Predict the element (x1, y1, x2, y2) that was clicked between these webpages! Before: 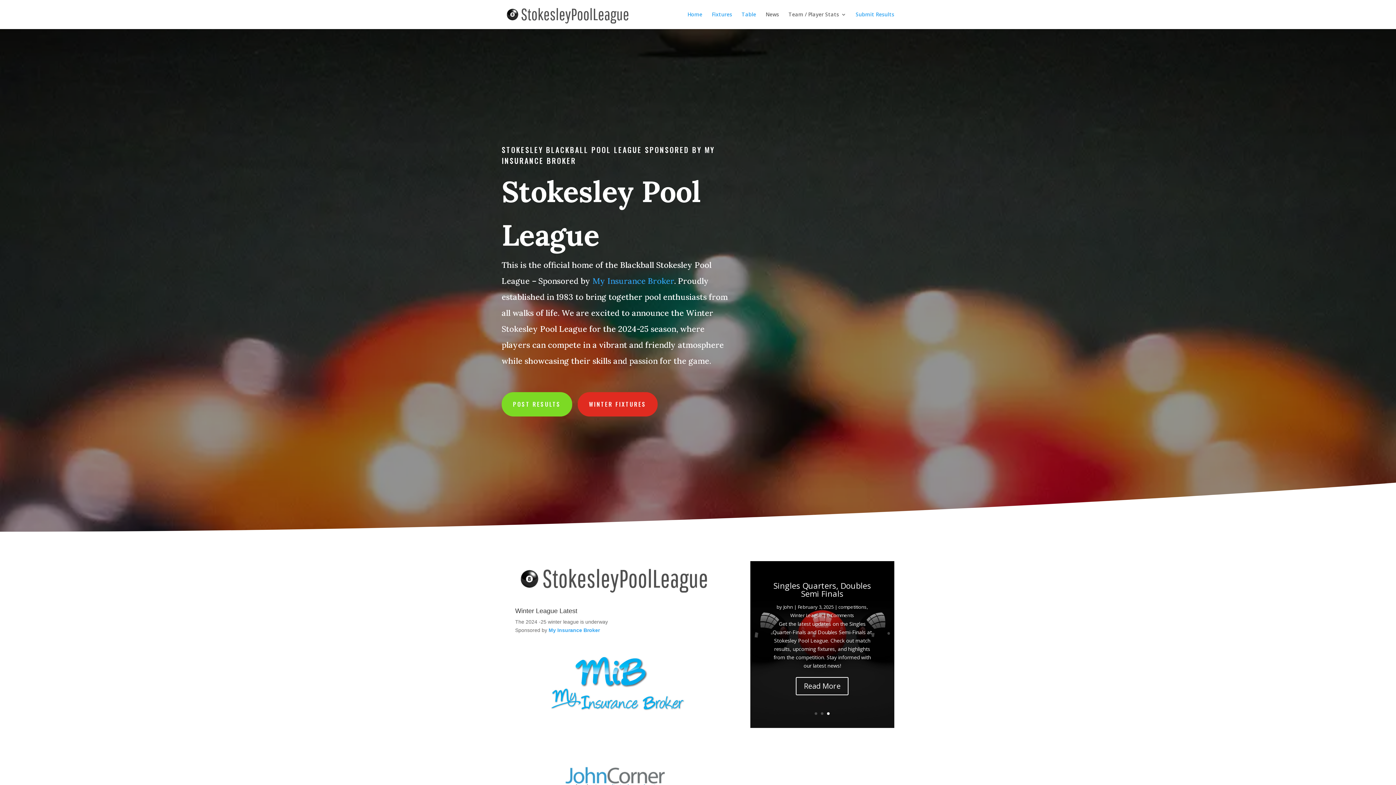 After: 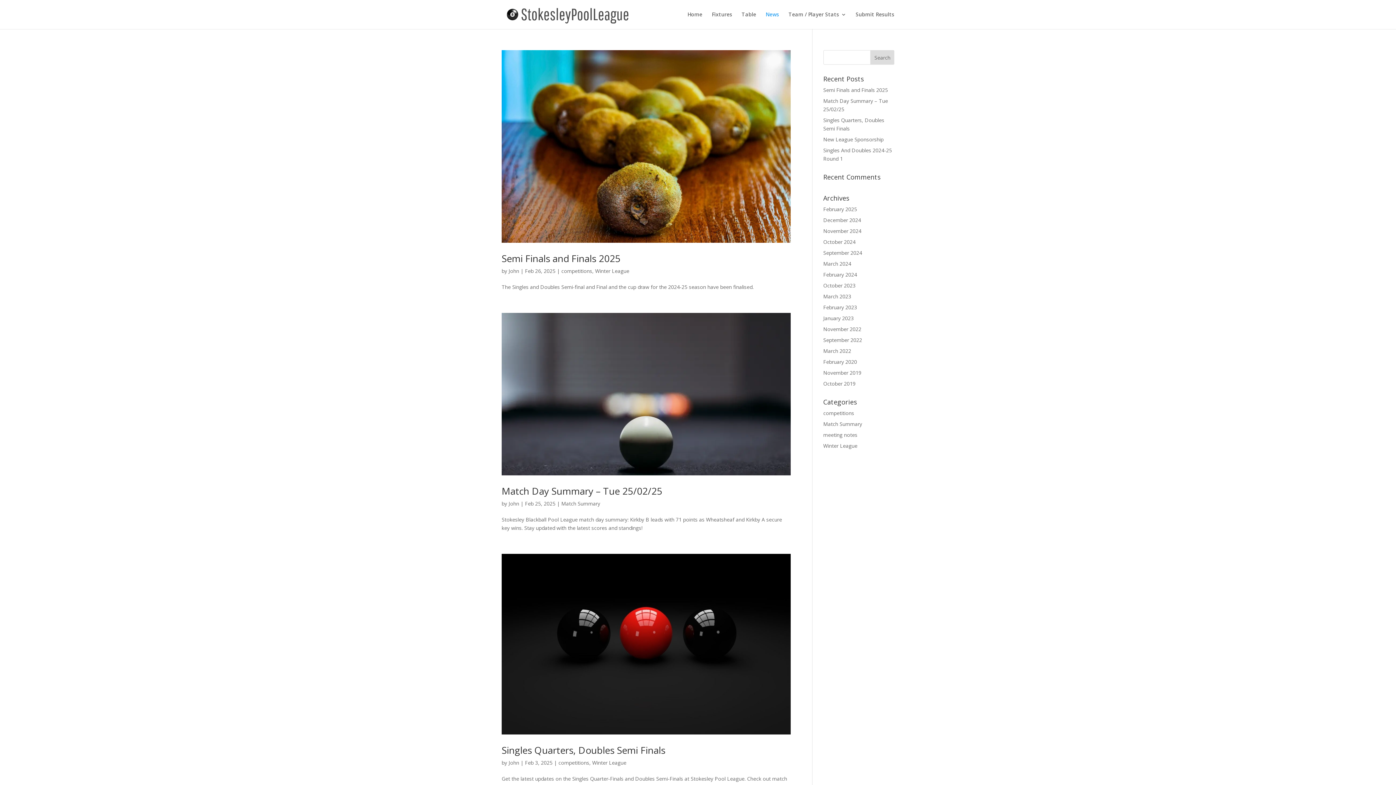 Action: label: News bbox: (765, 12, 779, 29)